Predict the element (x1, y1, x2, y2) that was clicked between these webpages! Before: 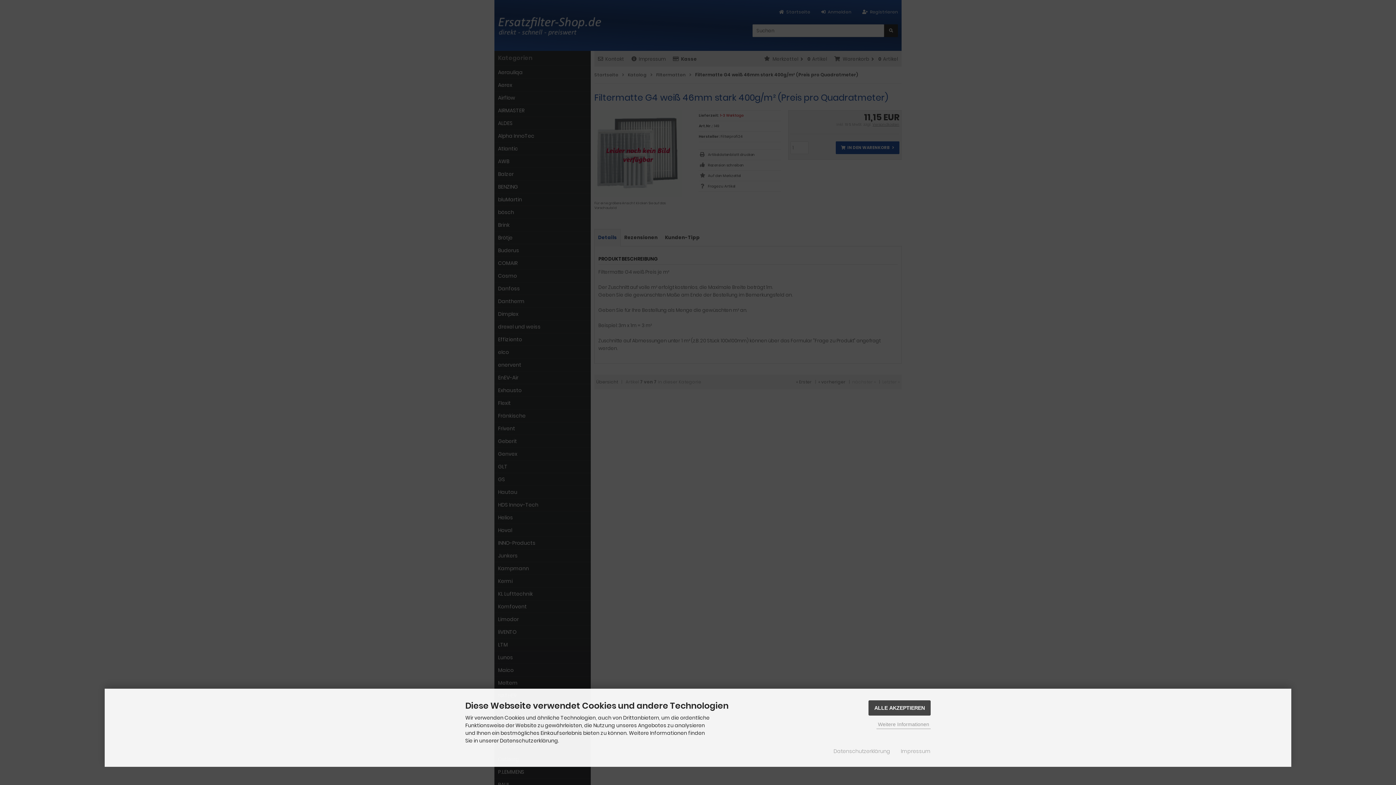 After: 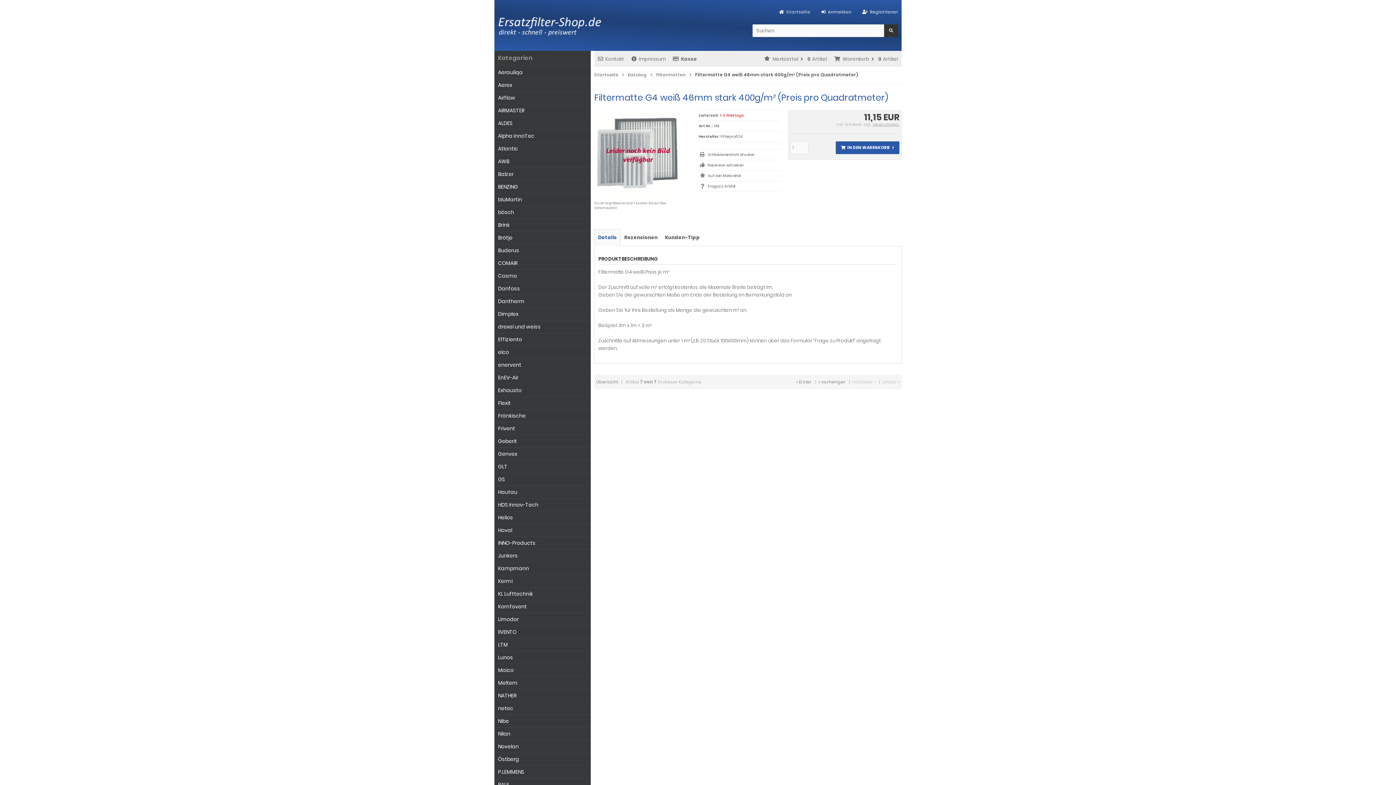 Action: bbox: (868, 700, 930, 716) label: ALLE AKZEPTIEREN